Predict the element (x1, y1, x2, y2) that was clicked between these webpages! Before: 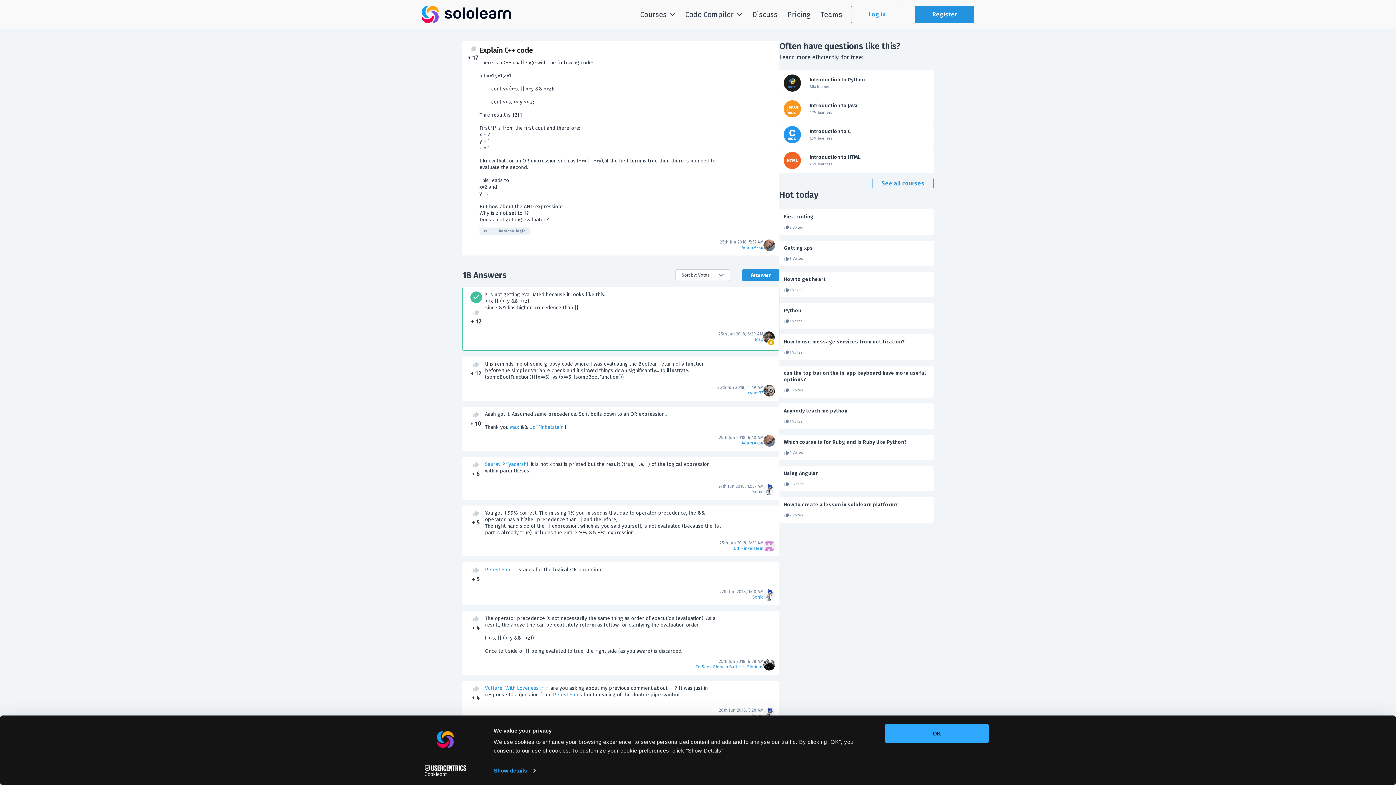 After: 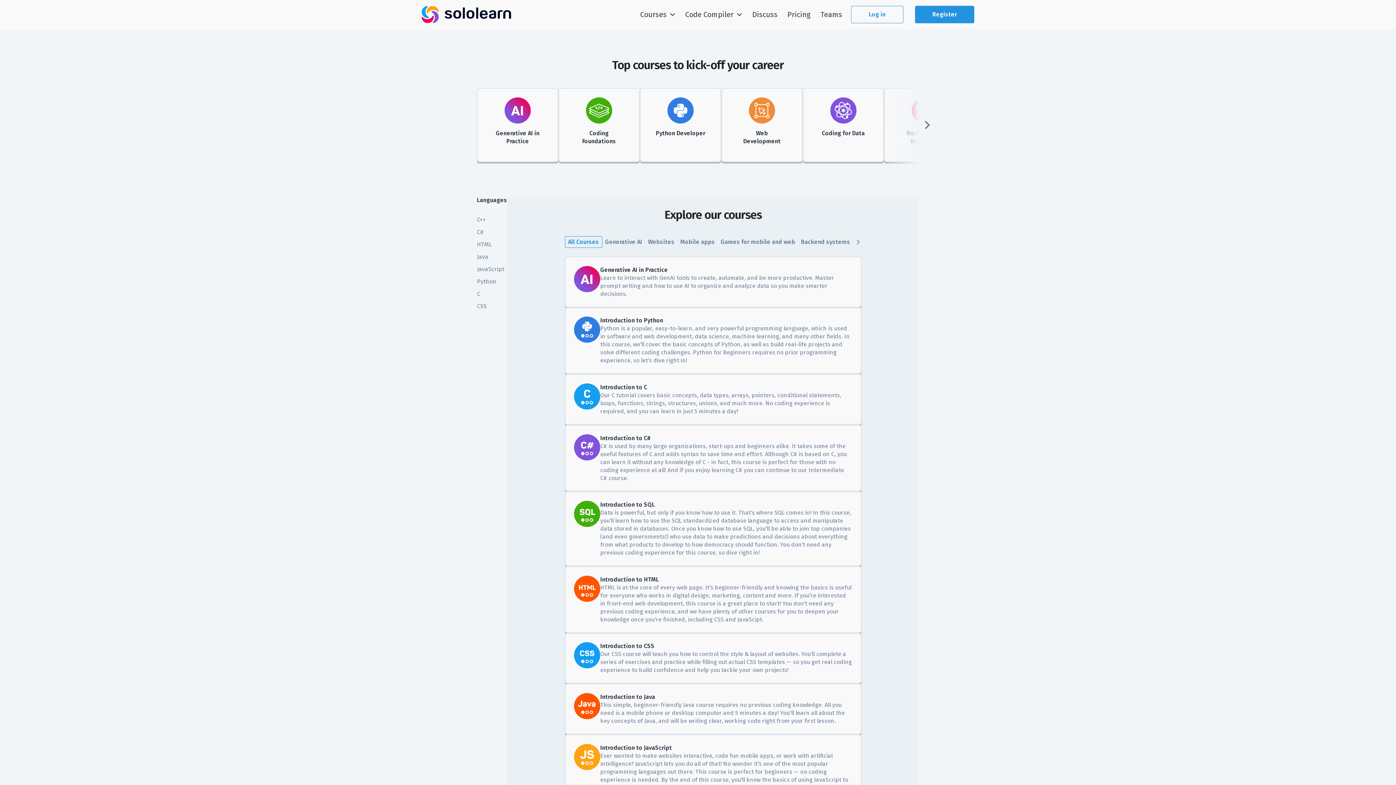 Action: bbox: (872, 177, 933, 189) label: See all courses